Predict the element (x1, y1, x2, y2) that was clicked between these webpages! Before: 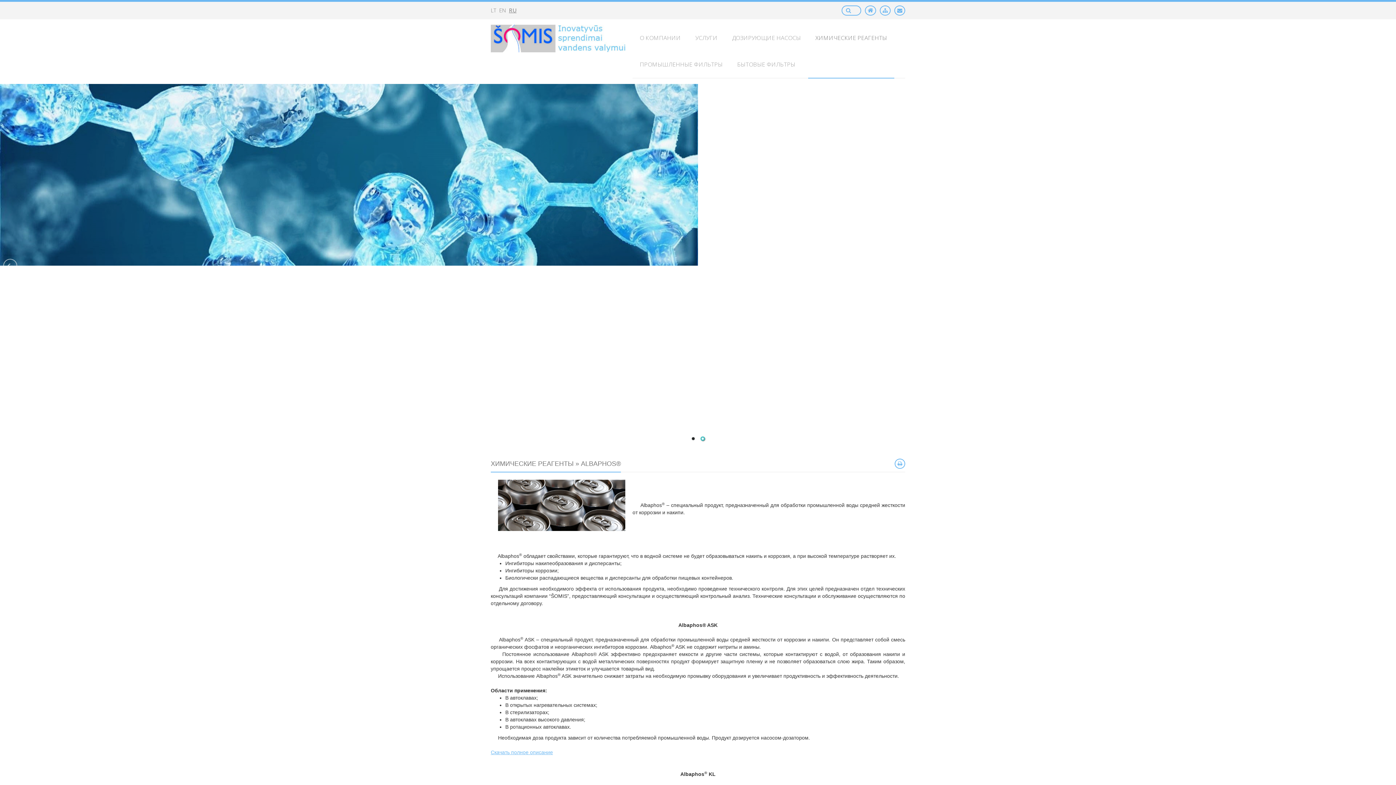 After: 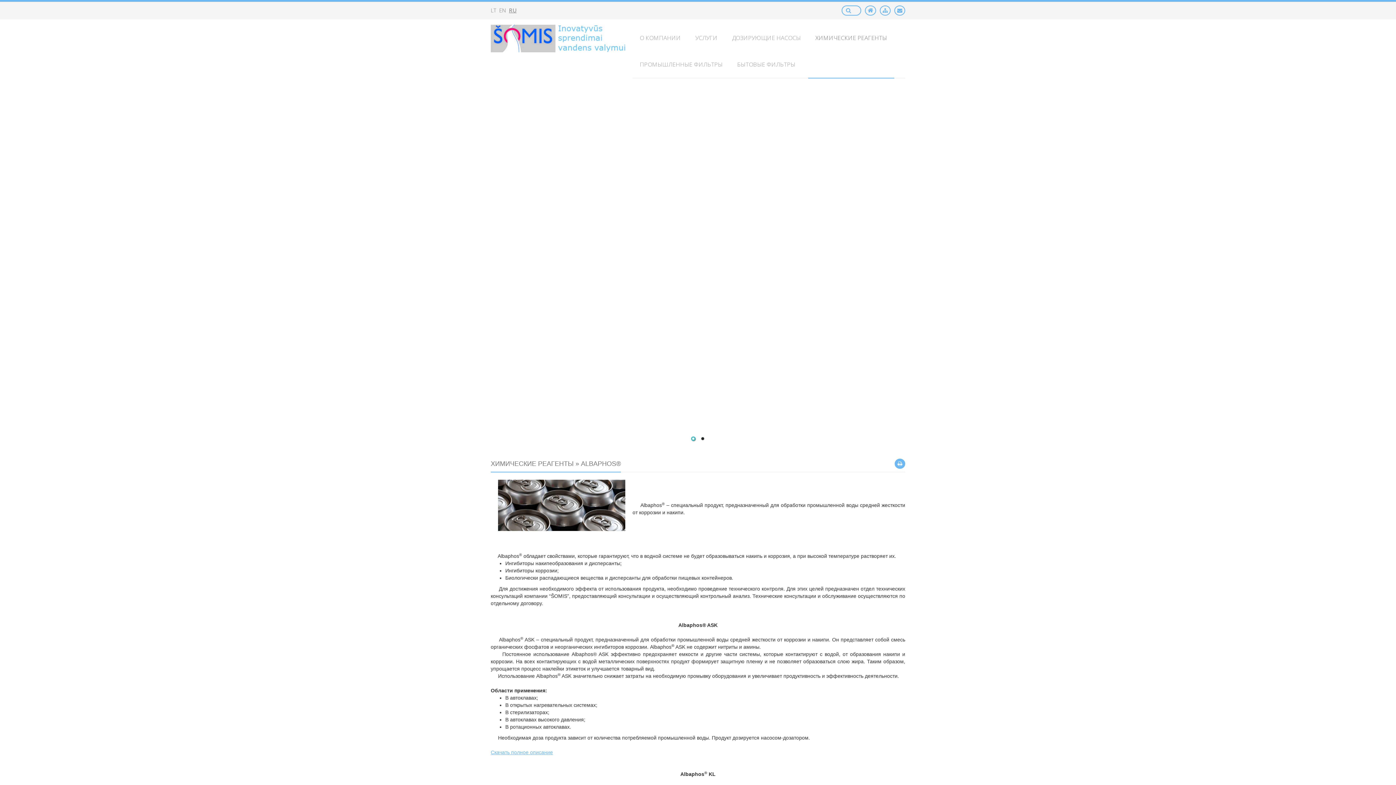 Action: bbox: (894, 458, 905, 469)